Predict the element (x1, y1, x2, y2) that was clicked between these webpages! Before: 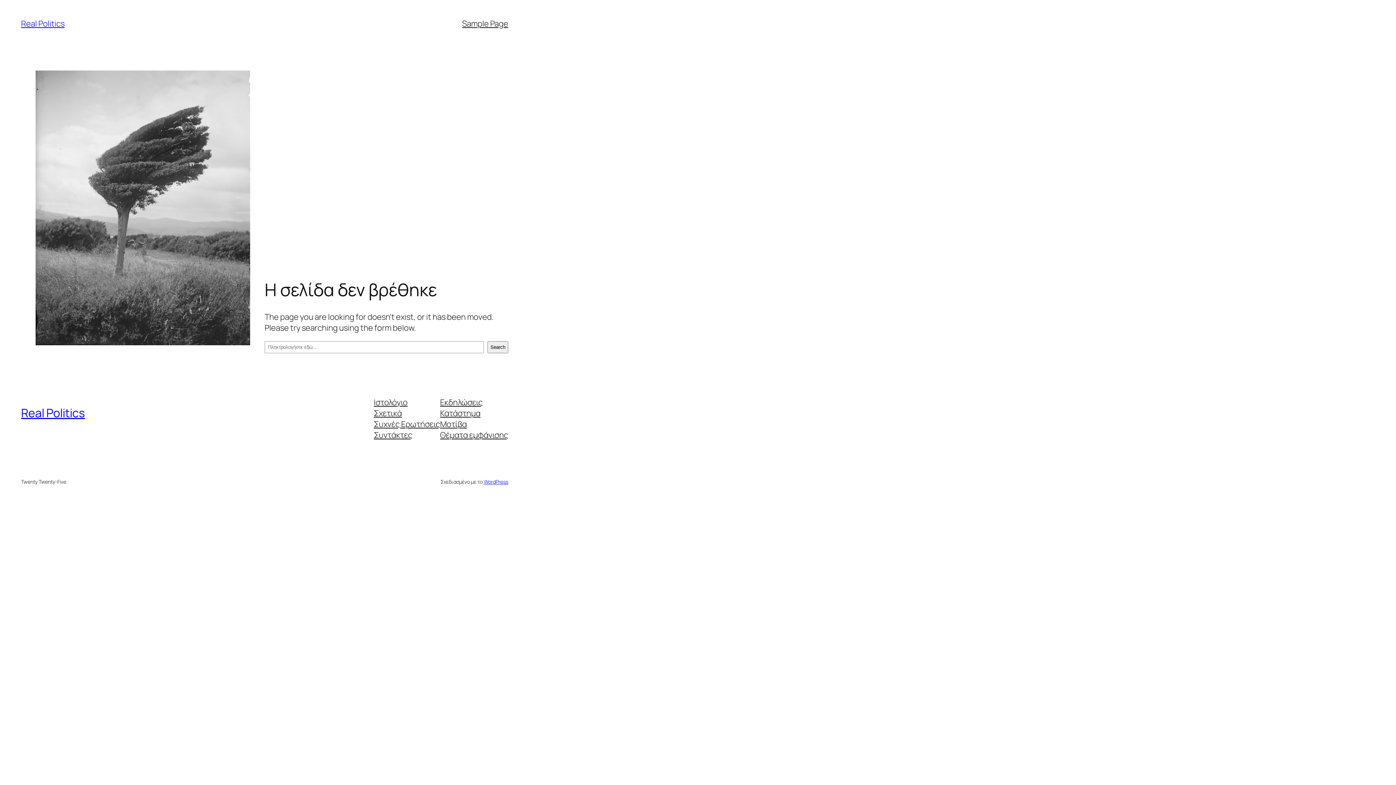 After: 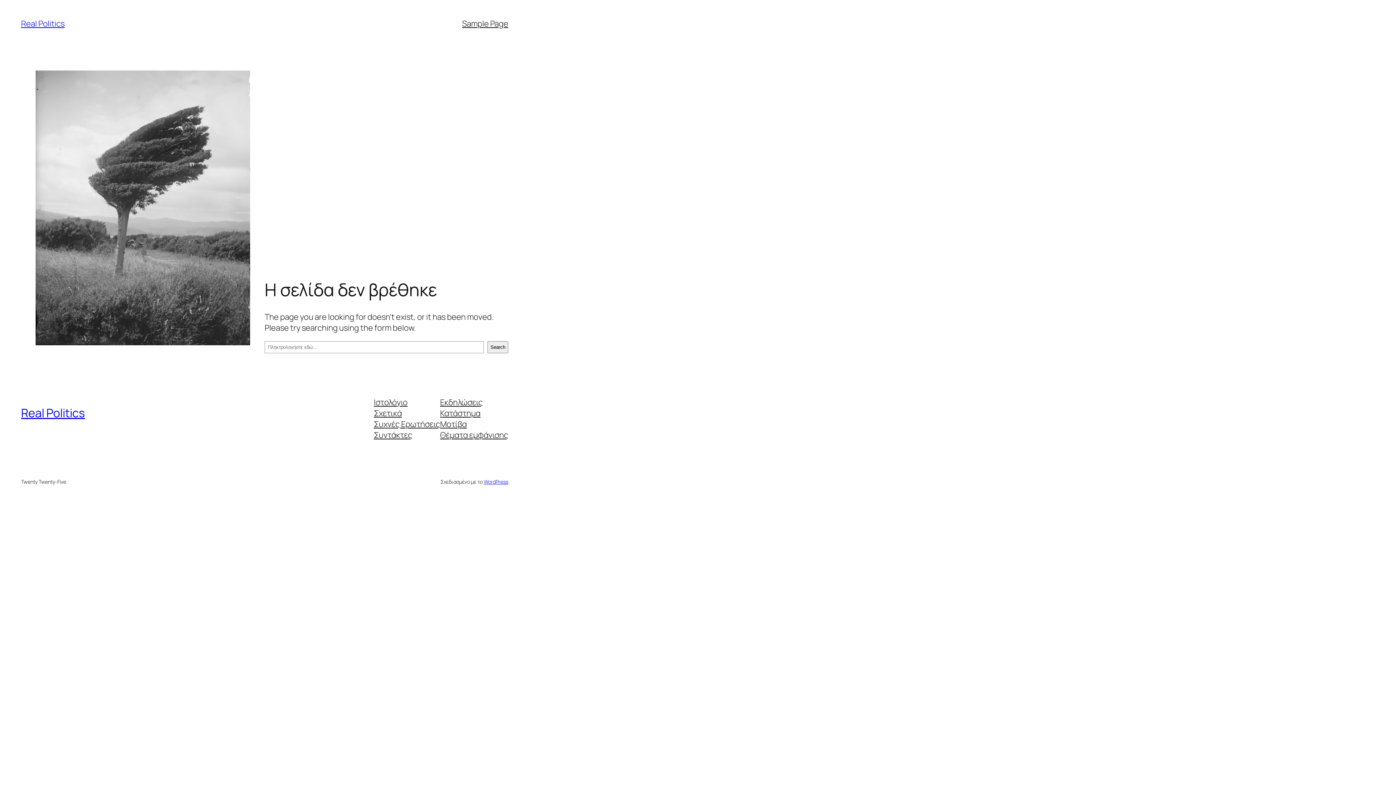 Action: bbox: (373, 407, 402, 418) label: Σχετικά